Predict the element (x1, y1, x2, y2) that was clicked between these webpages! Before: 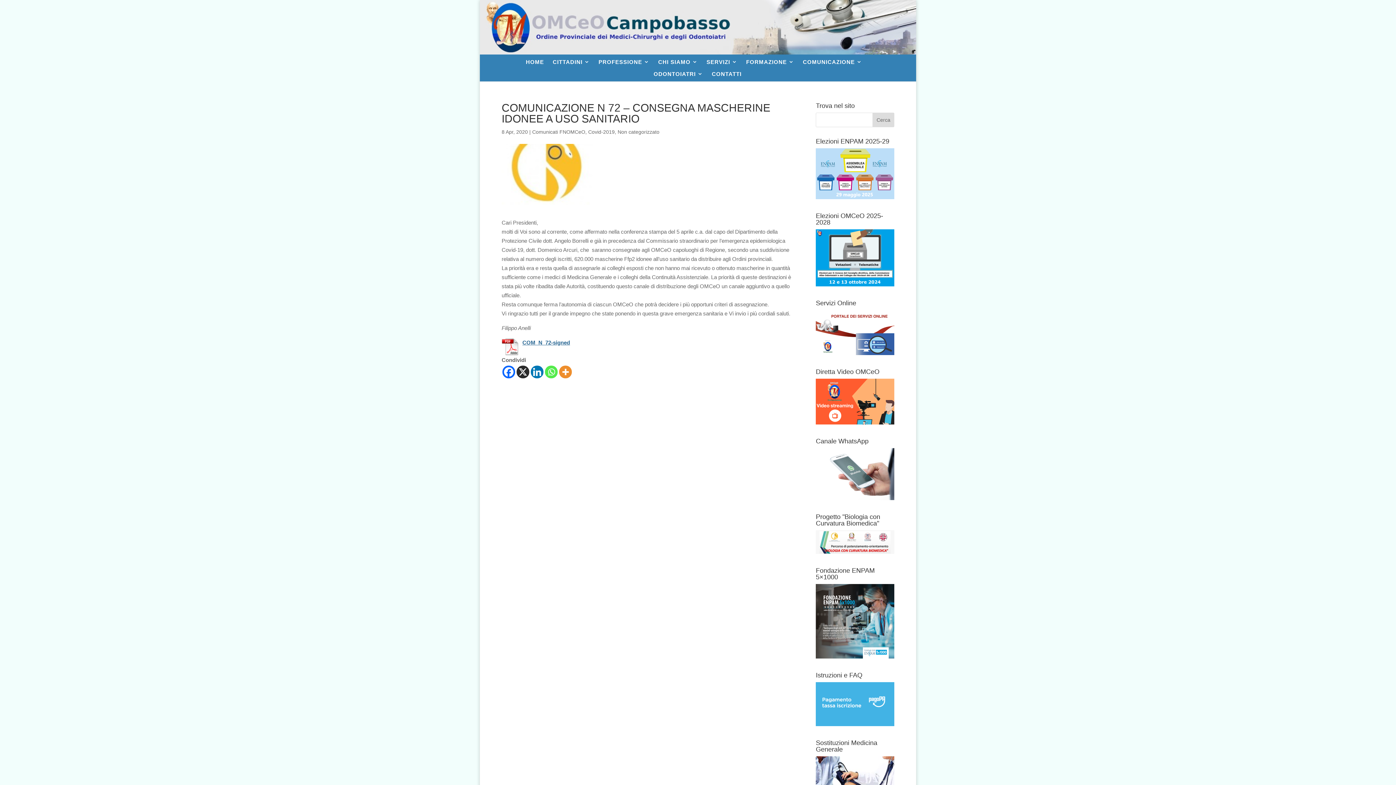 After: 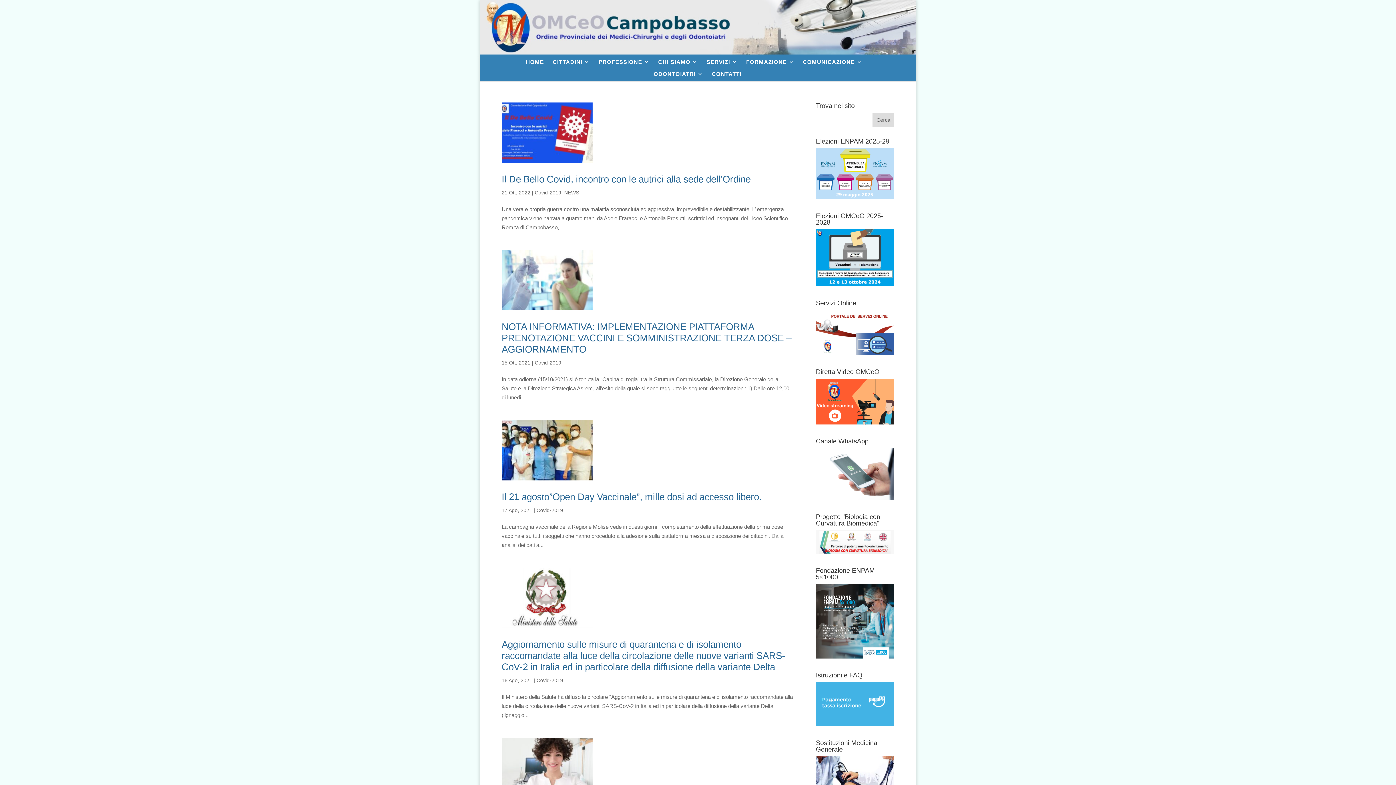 Action: bbox: (588, 129, 614, 135) label: Covid-2019